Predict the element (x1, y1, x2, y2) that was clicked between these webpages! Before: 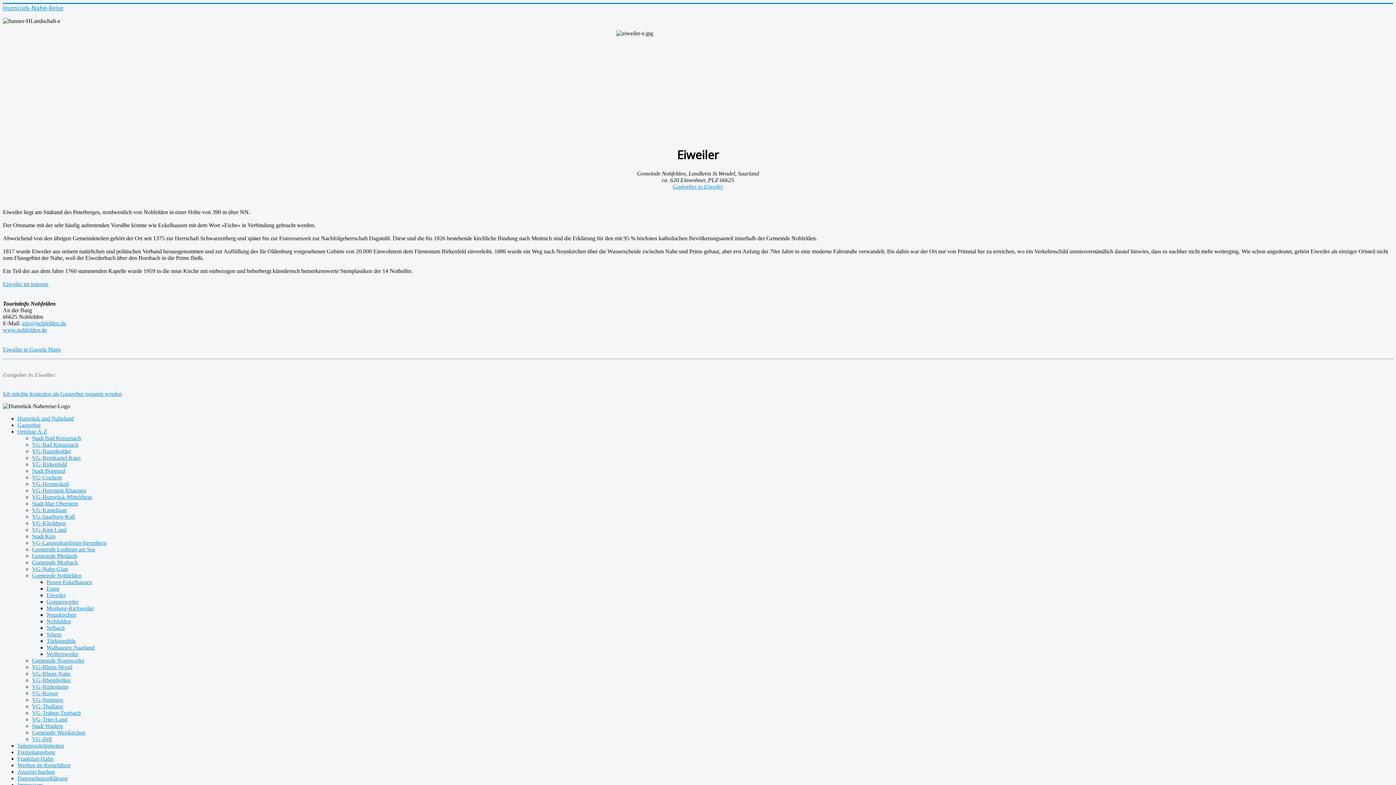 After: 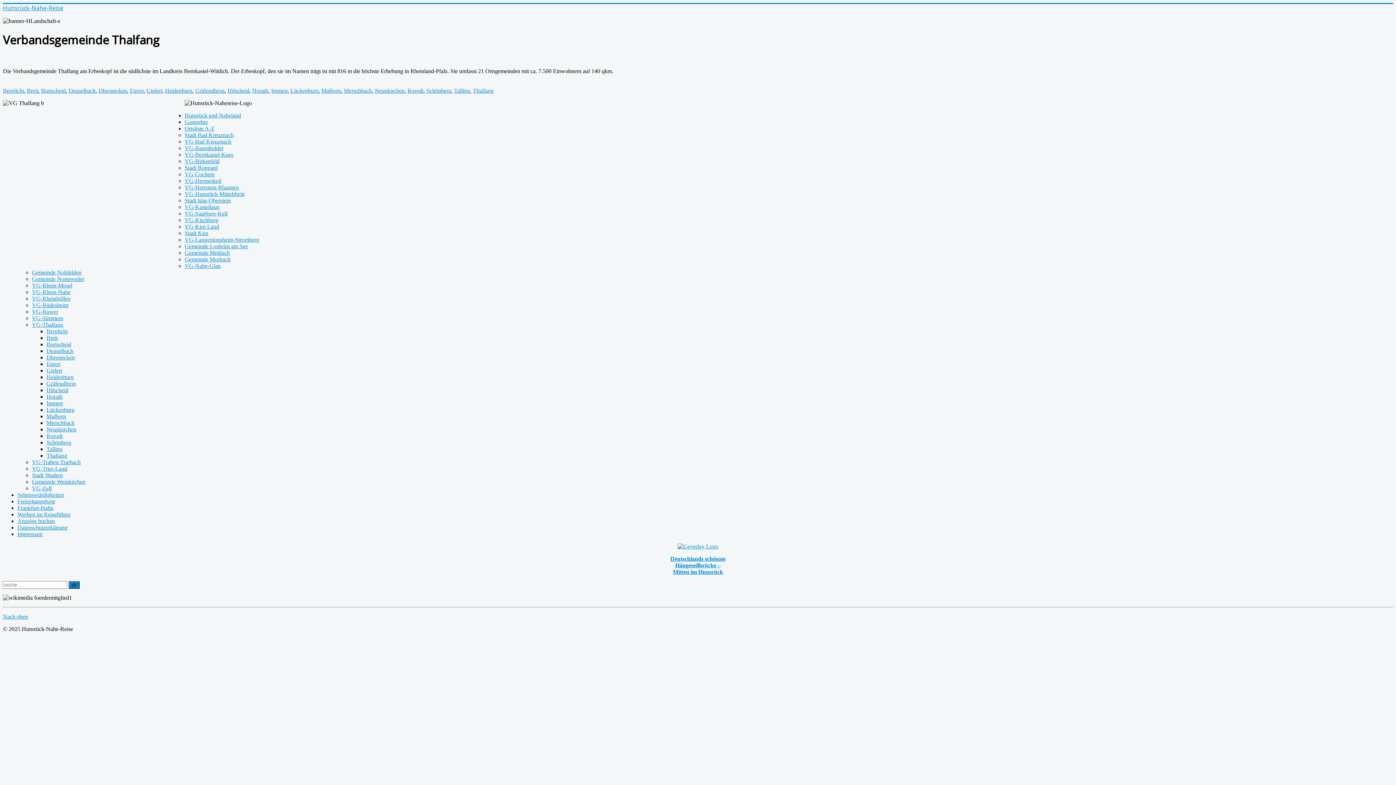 Action: bbox: (32, 703, 63, 709) label: VG-Thalfang